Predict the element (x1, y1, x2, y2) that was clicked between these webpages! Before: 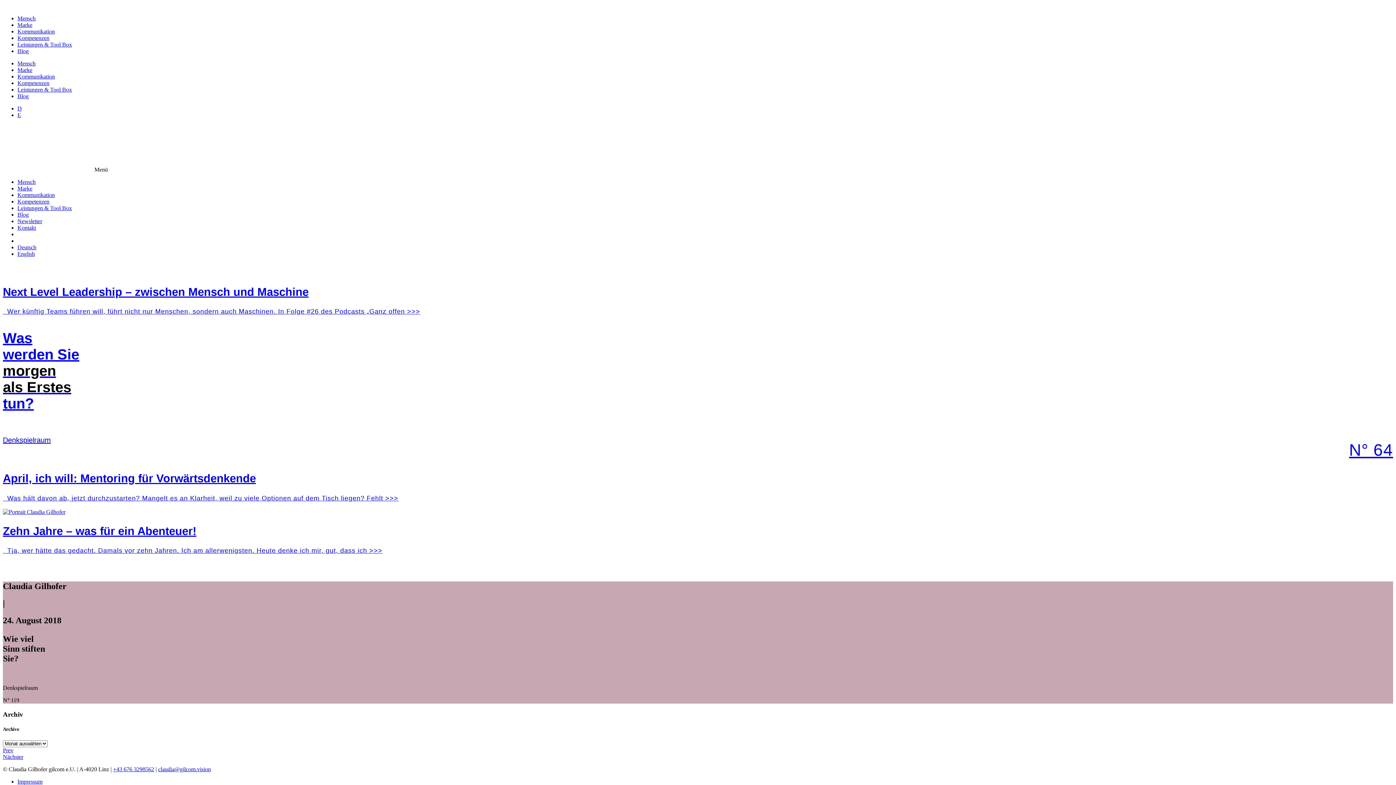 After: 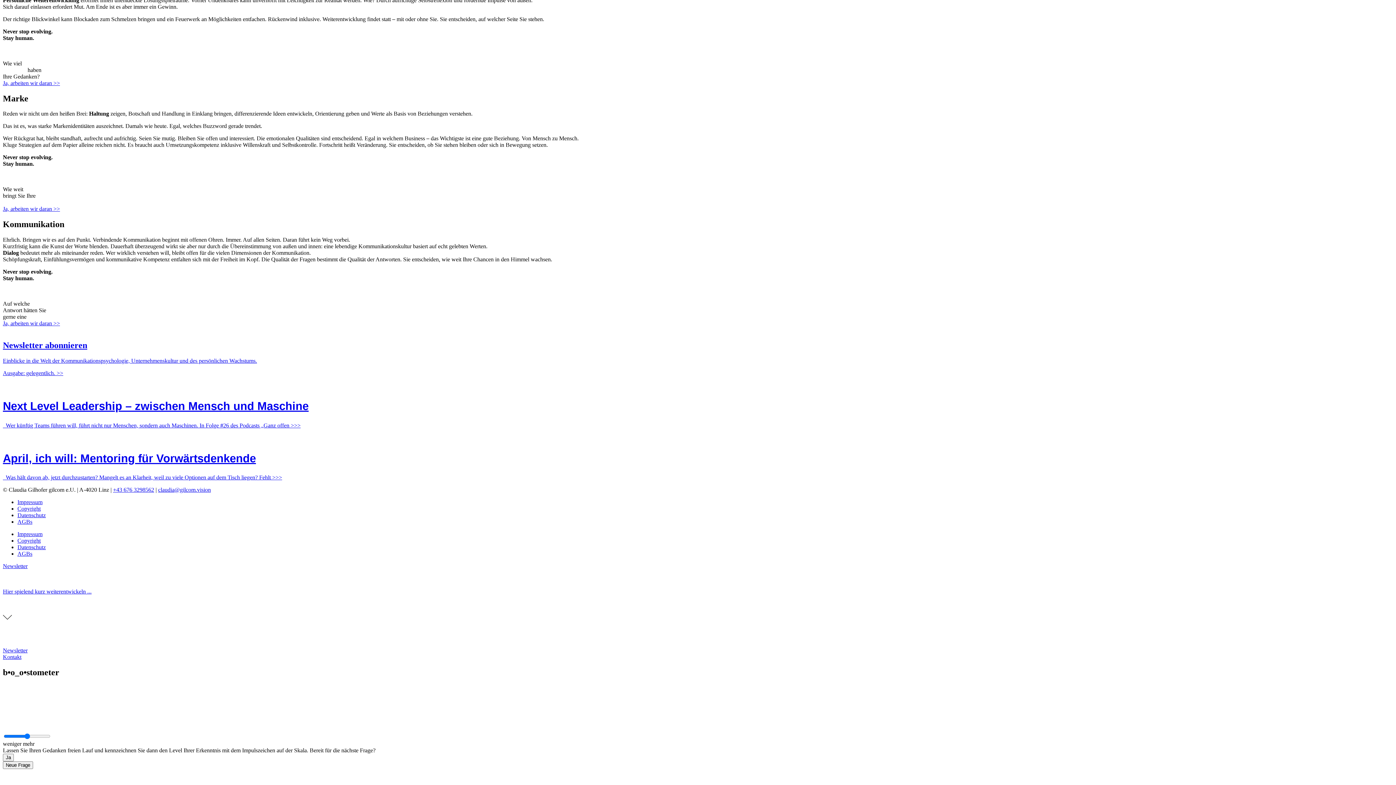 Action: bbox: (17, 21, 32, 28) label: Marke